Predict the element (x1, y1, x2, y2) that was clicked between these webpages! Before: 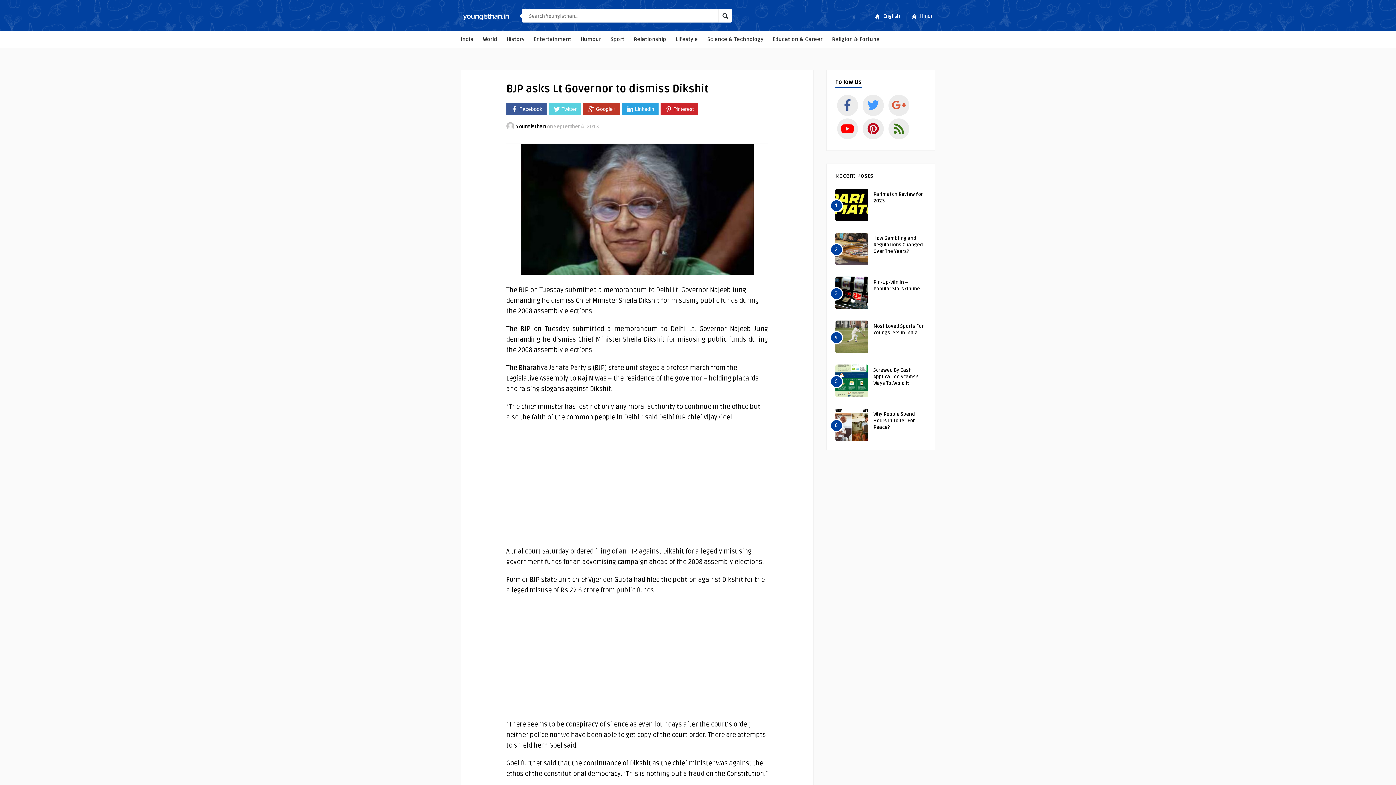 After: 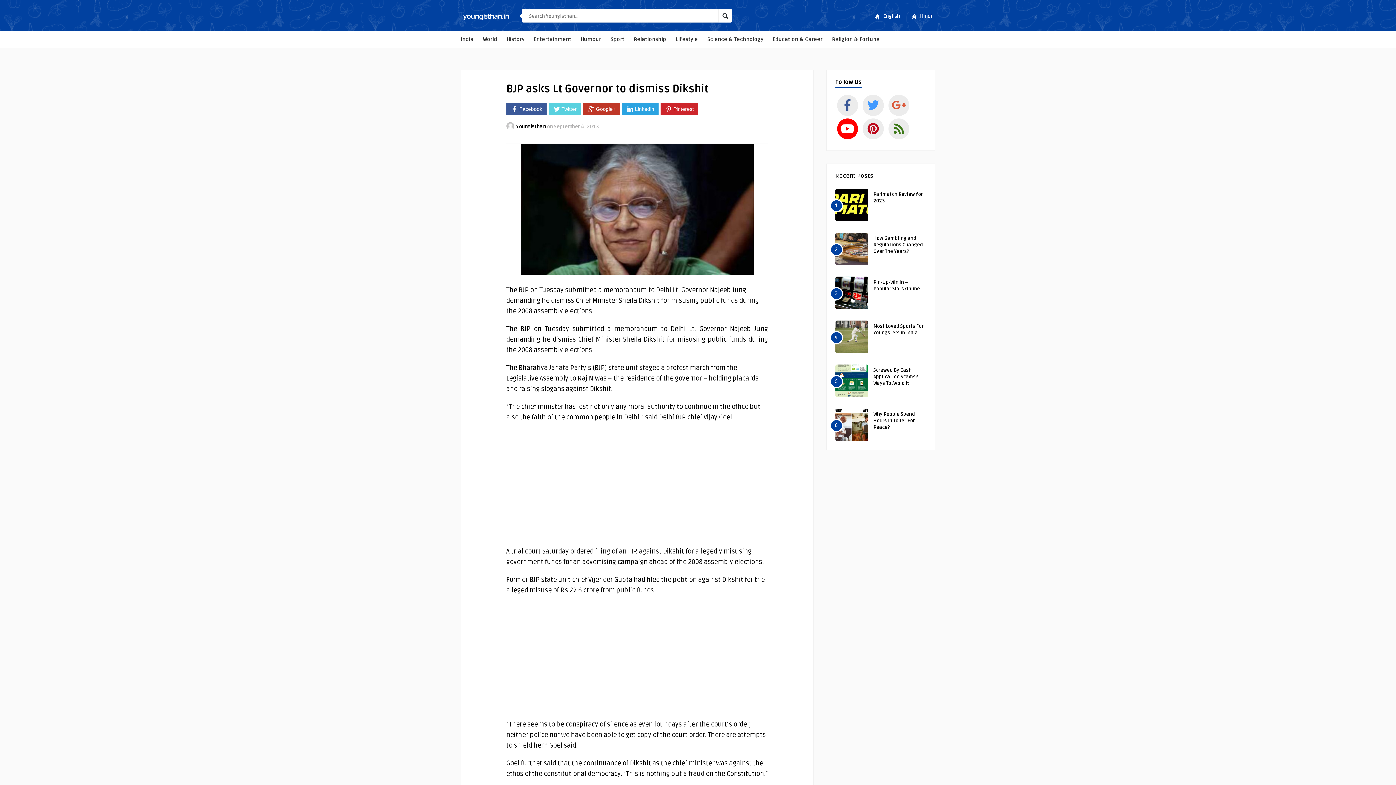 Action: bbox: (837, 118, 858, 139)